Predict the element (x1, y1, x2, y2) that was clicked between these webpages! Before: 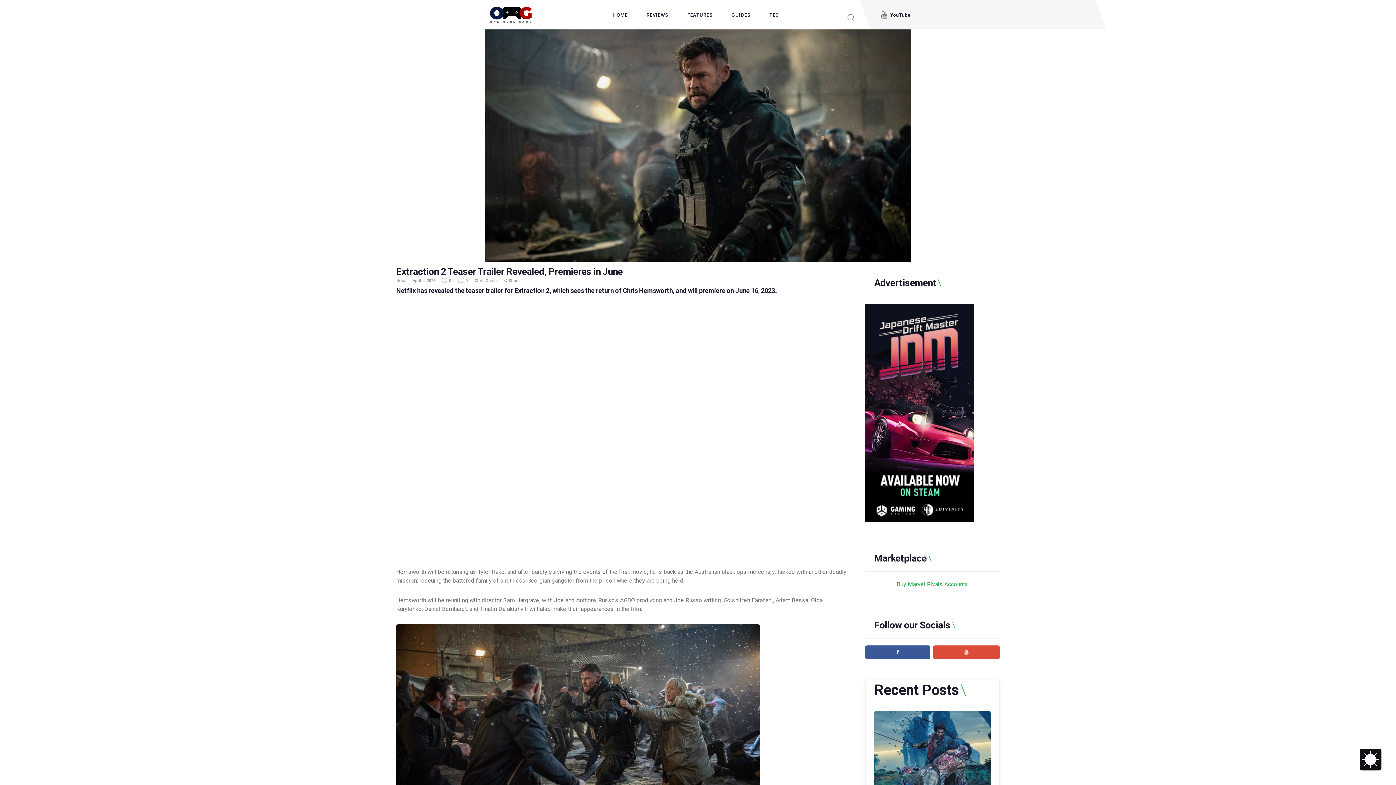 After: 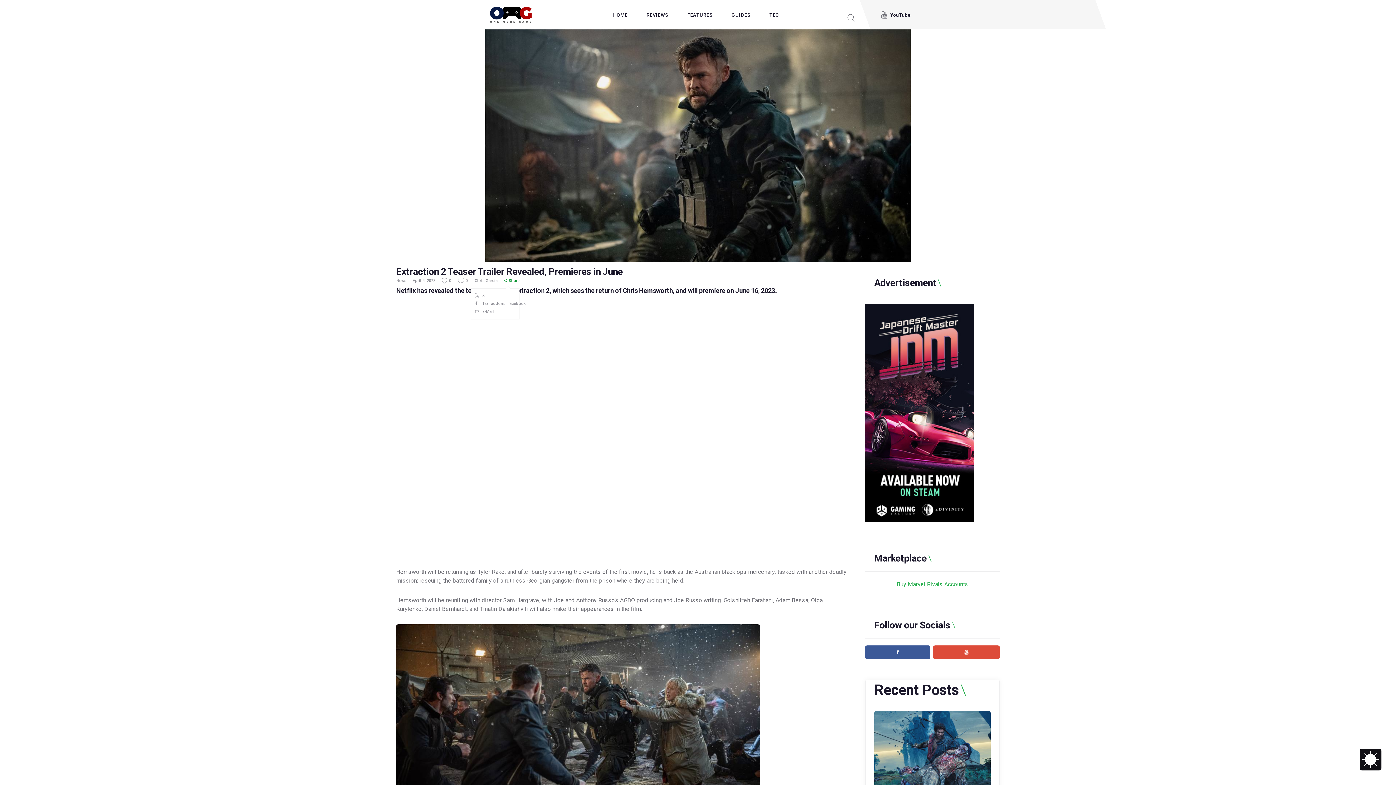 Action: bbox: (503, 278, 519, 283) label: Share